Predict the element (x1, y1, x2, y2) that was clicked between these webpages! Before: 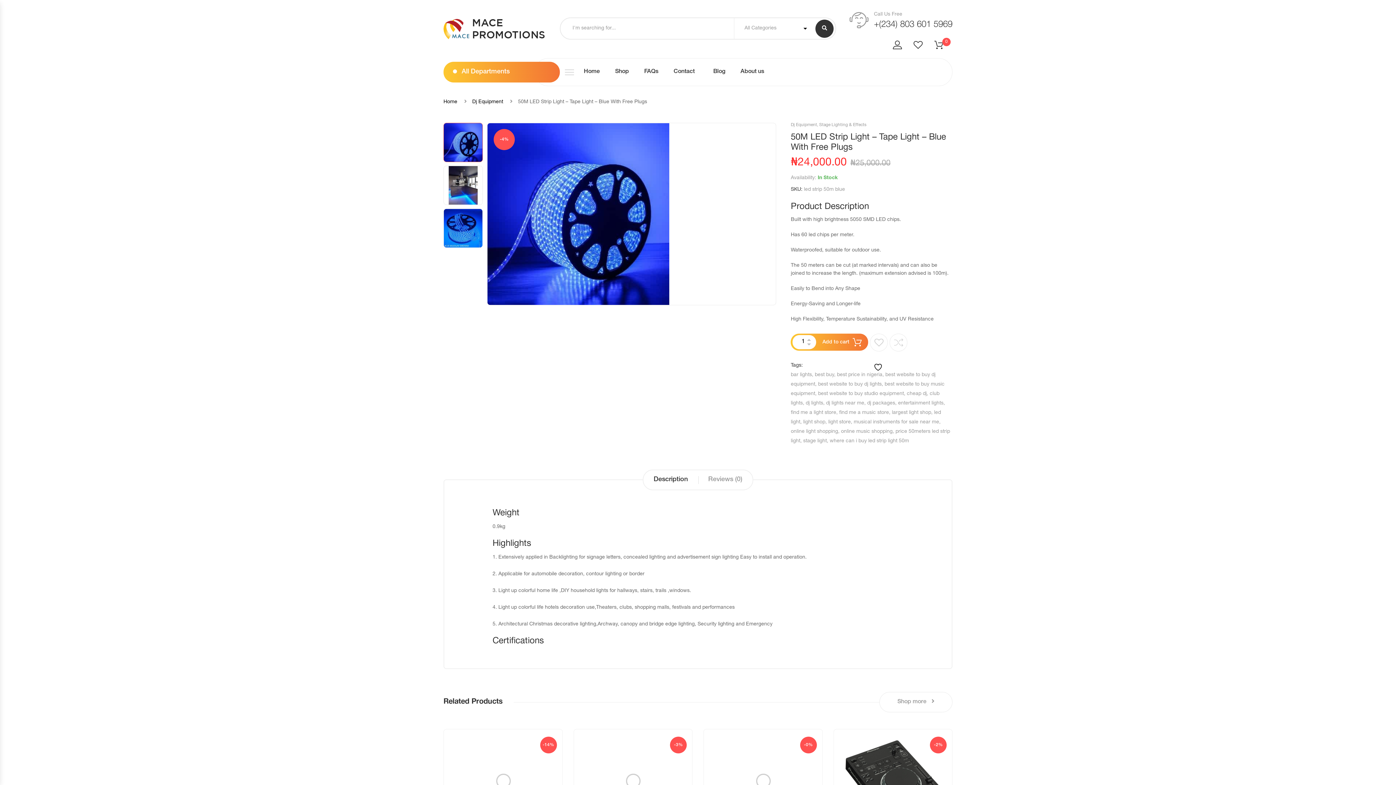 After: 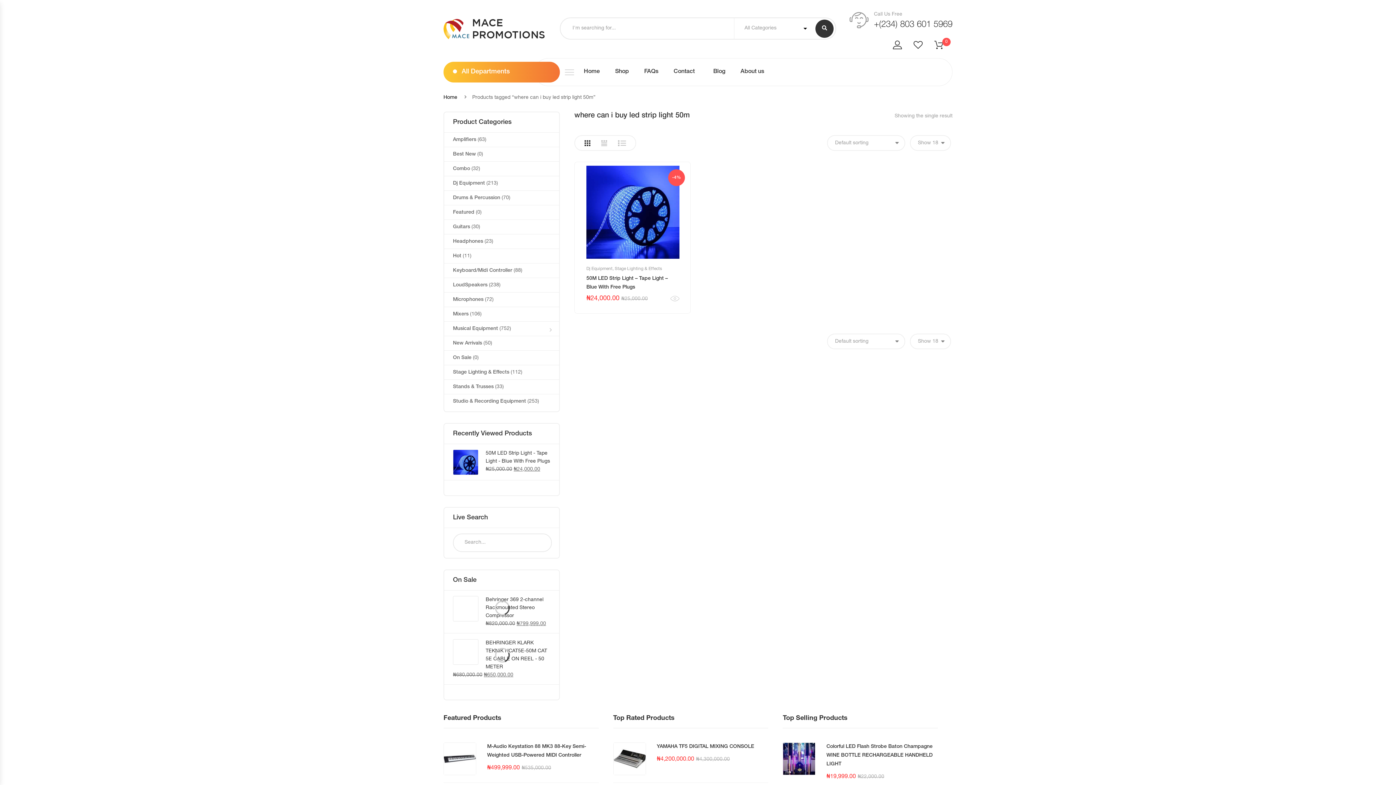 Action: bbox: (829, 438, 909, 444) label: where can i buy led strip light 50m